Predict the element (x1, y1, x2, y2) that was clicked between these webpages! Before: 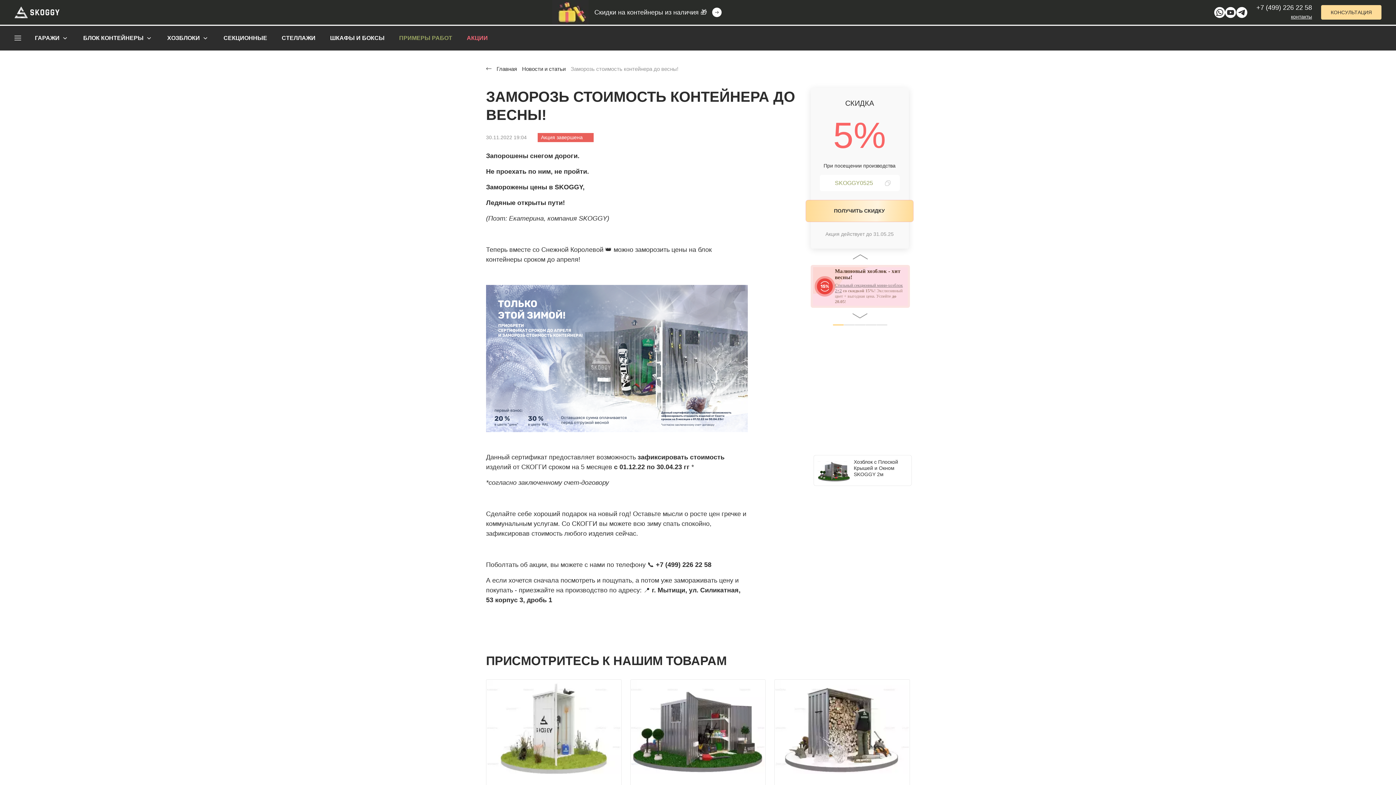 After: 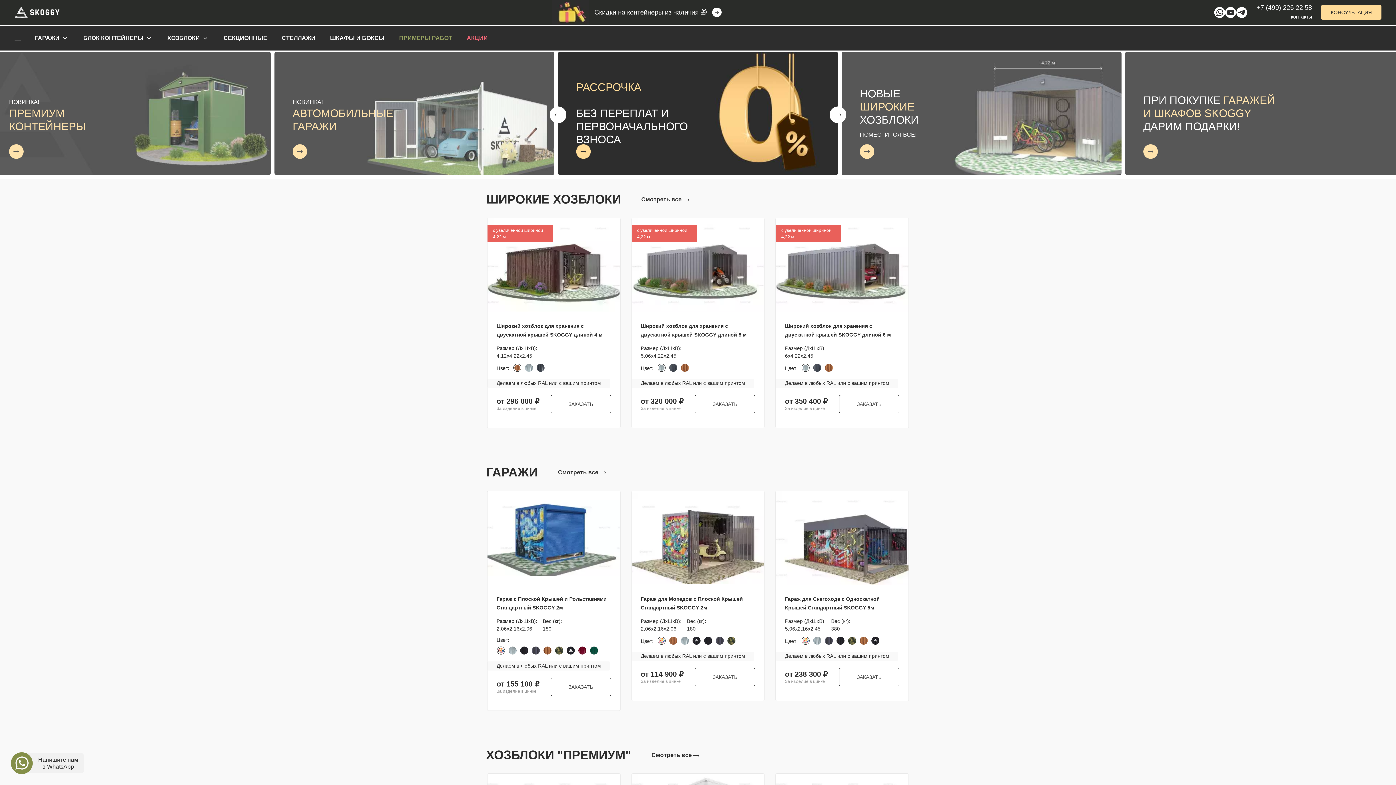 Action: label: Главная bbox: (496, 66, 517, 72)